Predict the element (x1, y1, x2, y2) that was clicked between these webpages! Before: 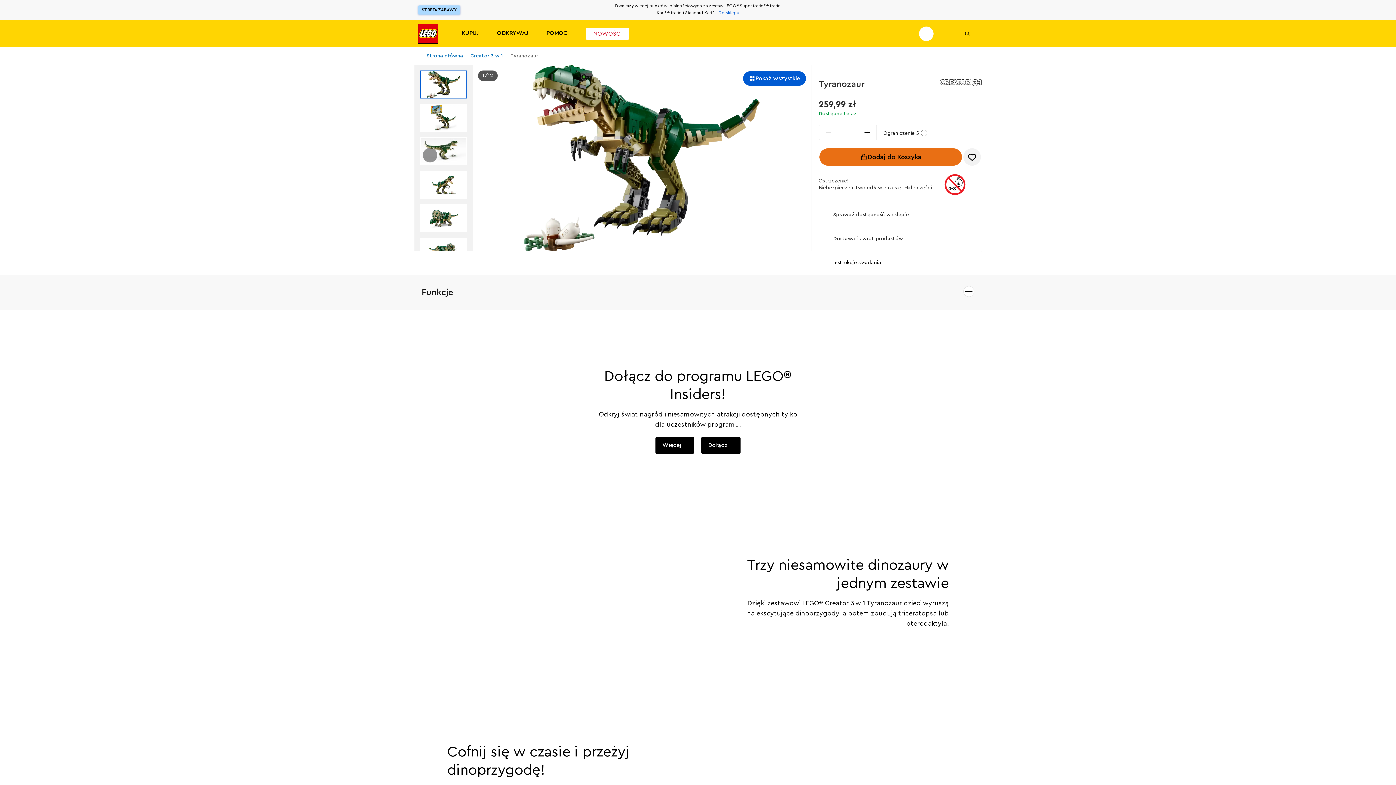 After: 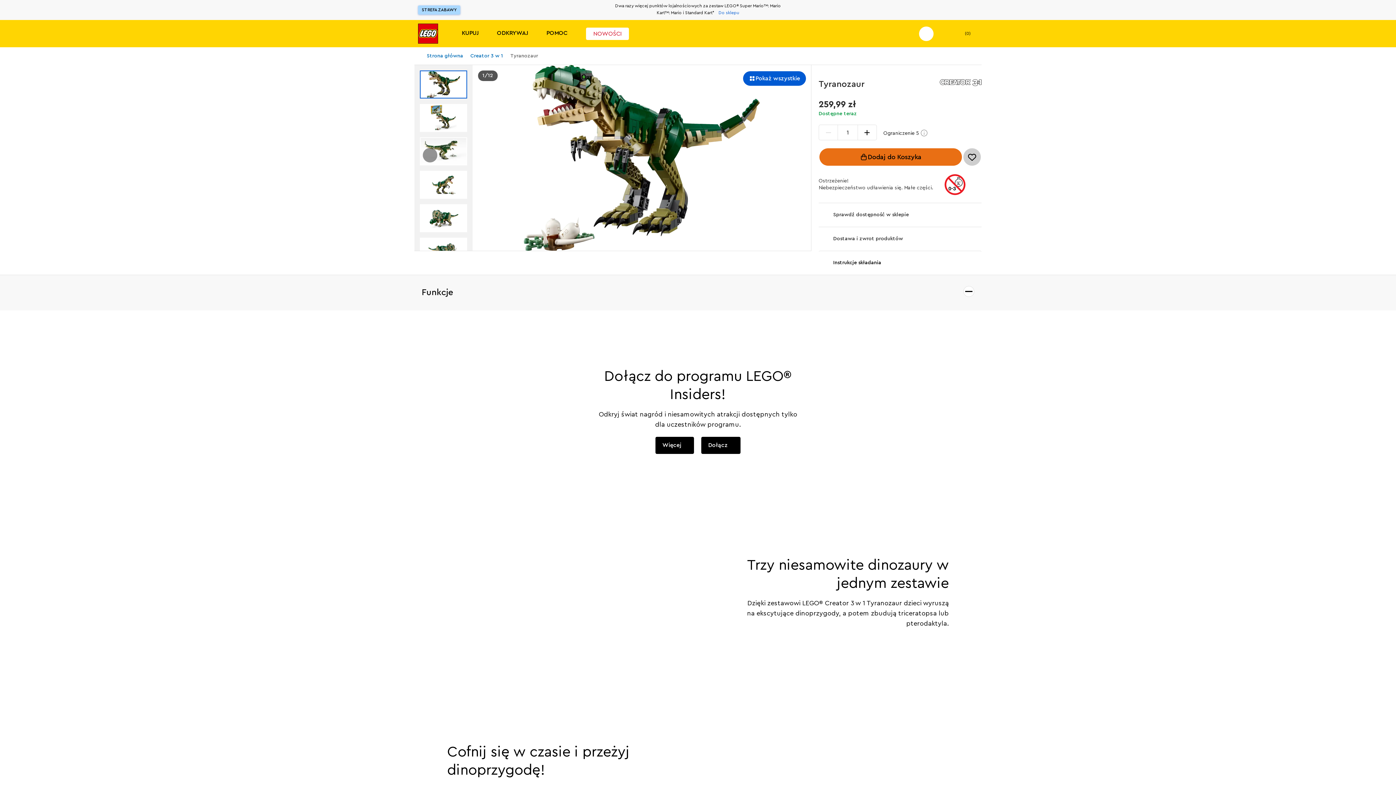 Action: label: Dodaj do listy życzeń bbox: (962, 147, 981, 166)